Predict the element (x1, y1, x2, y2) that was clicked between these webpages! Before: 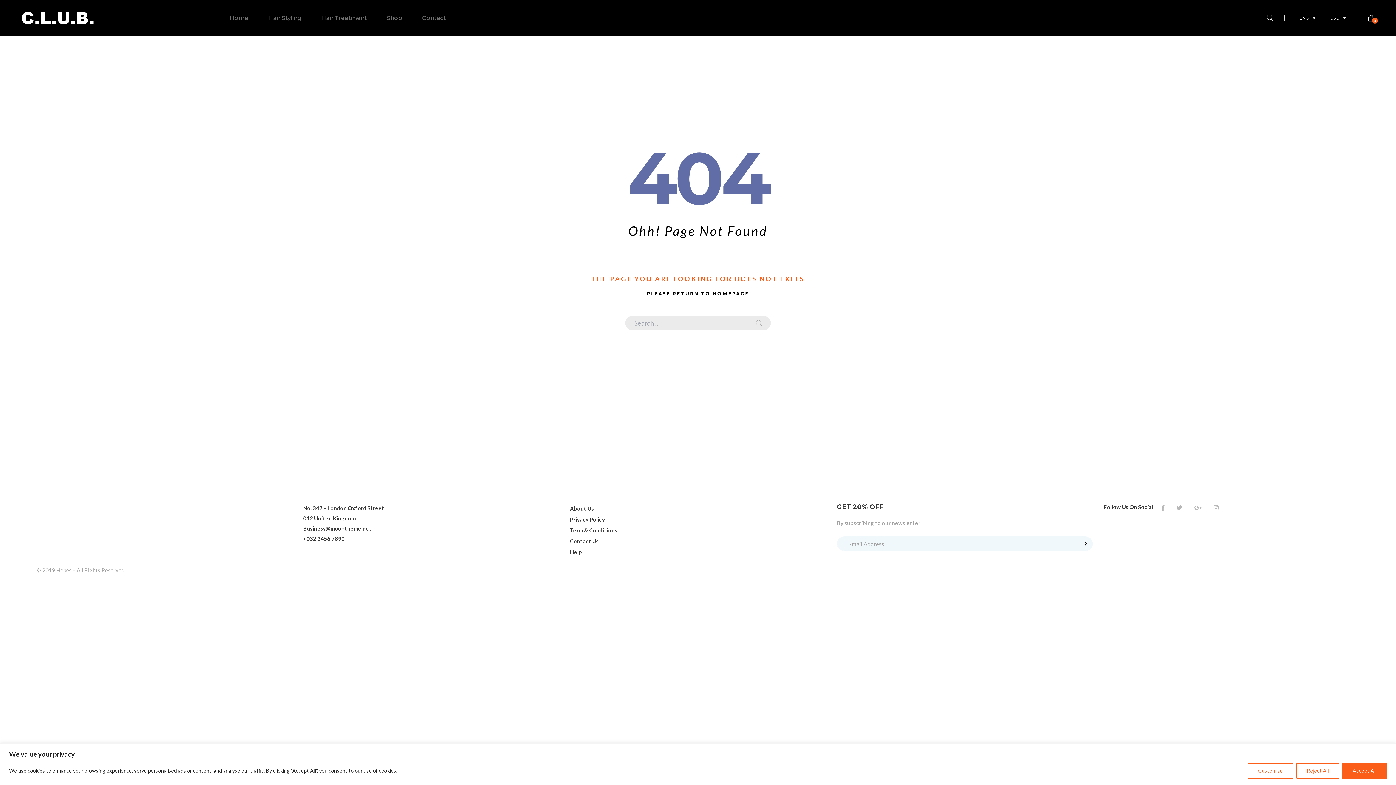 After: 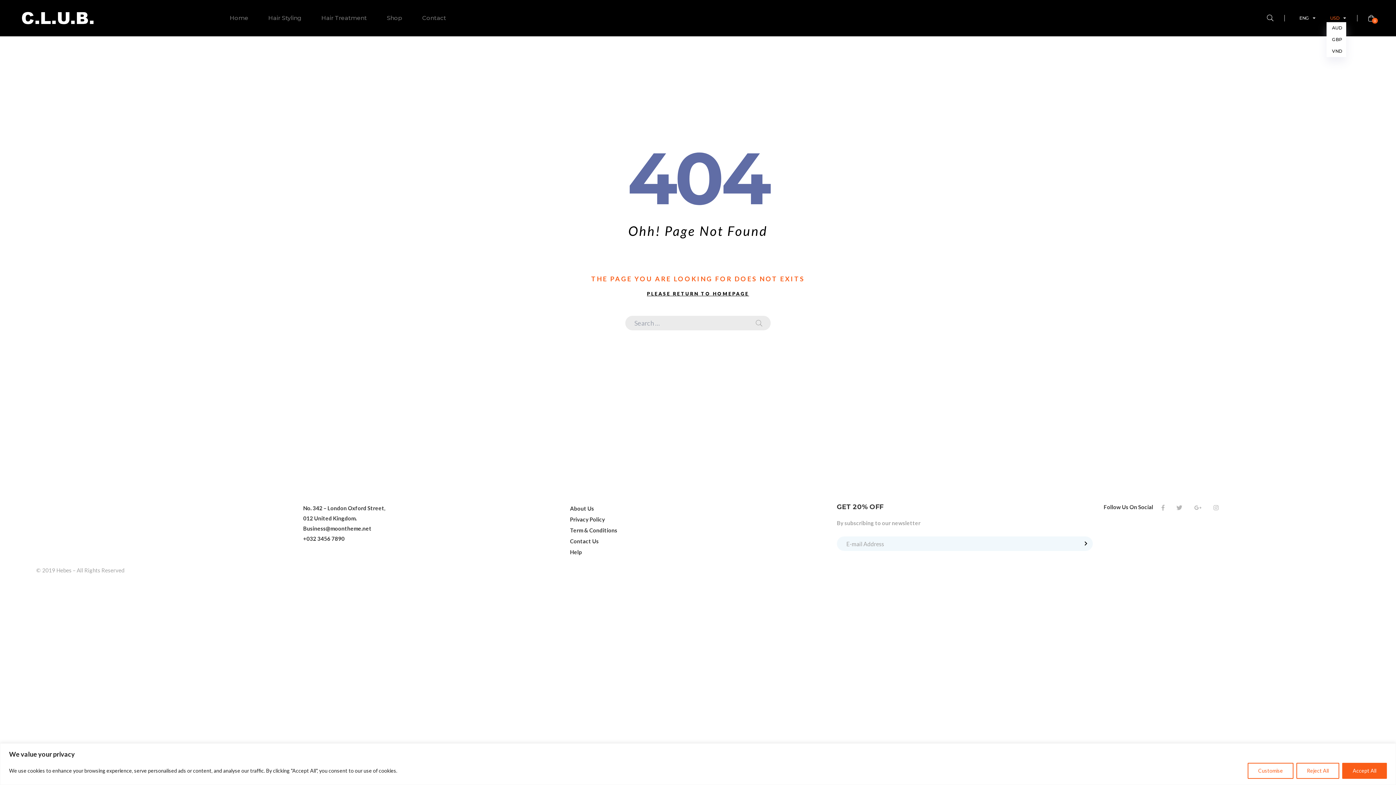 Action: label: USD bbox: (1326, 14, 1346, 22)